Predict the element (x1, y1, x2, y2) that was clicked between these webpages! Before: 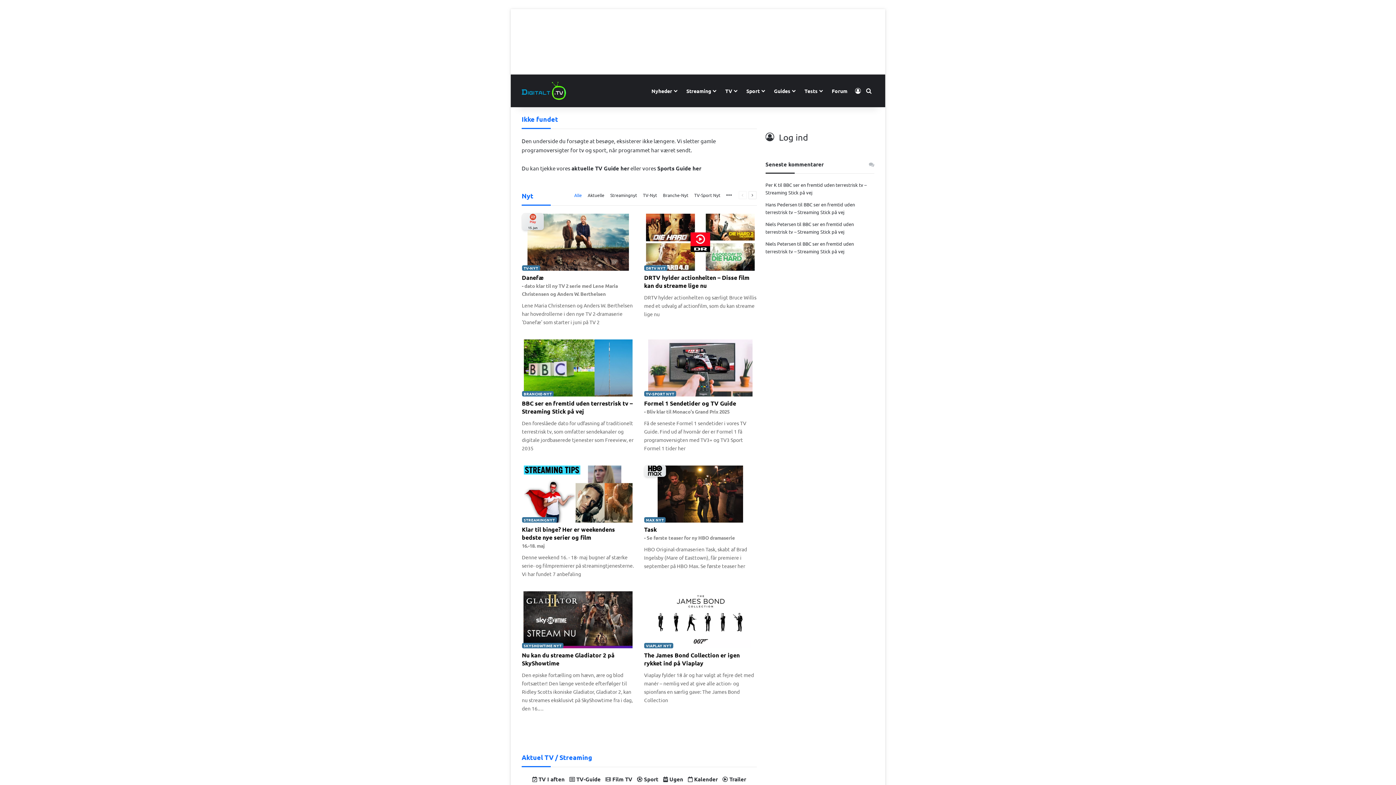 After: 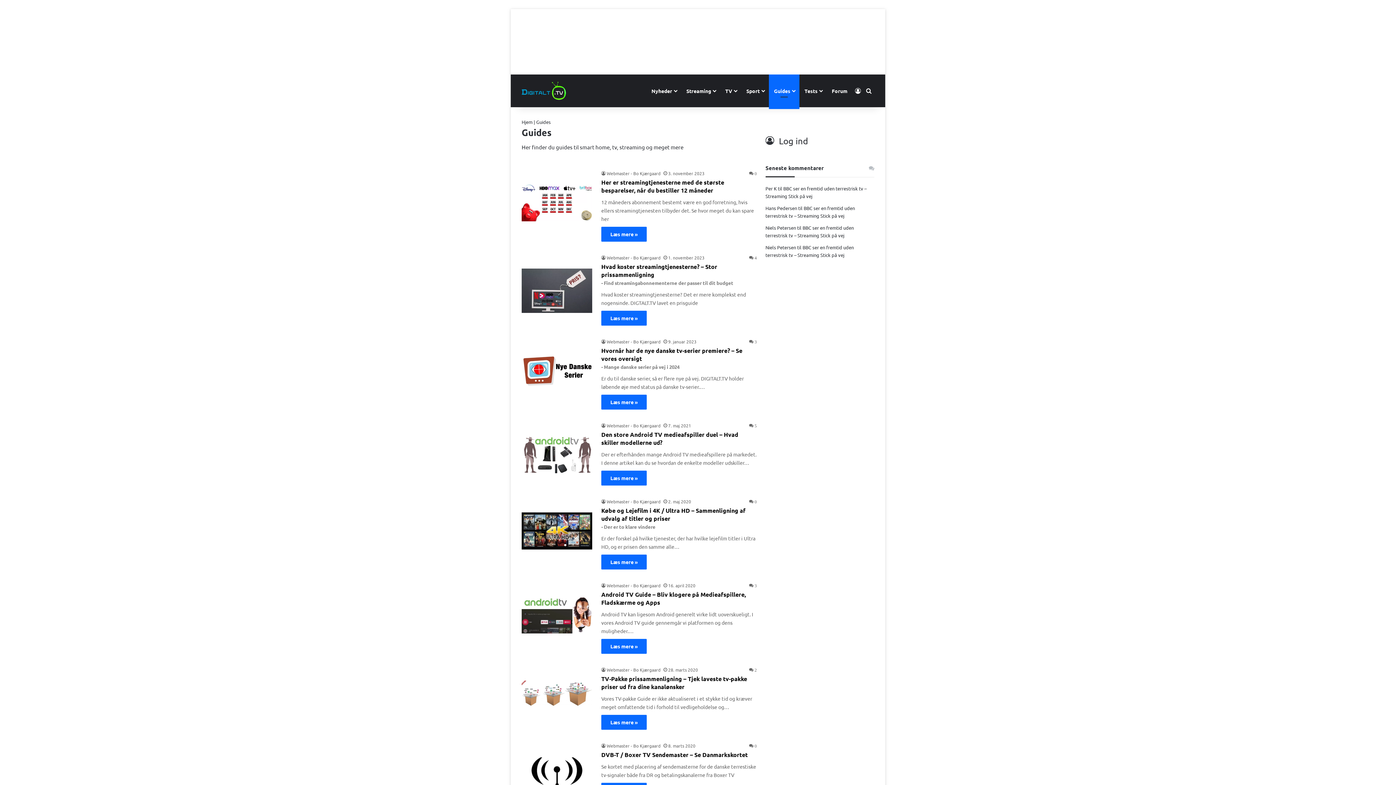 Action: label: Guides bbox: (769, 74, 799, 107)